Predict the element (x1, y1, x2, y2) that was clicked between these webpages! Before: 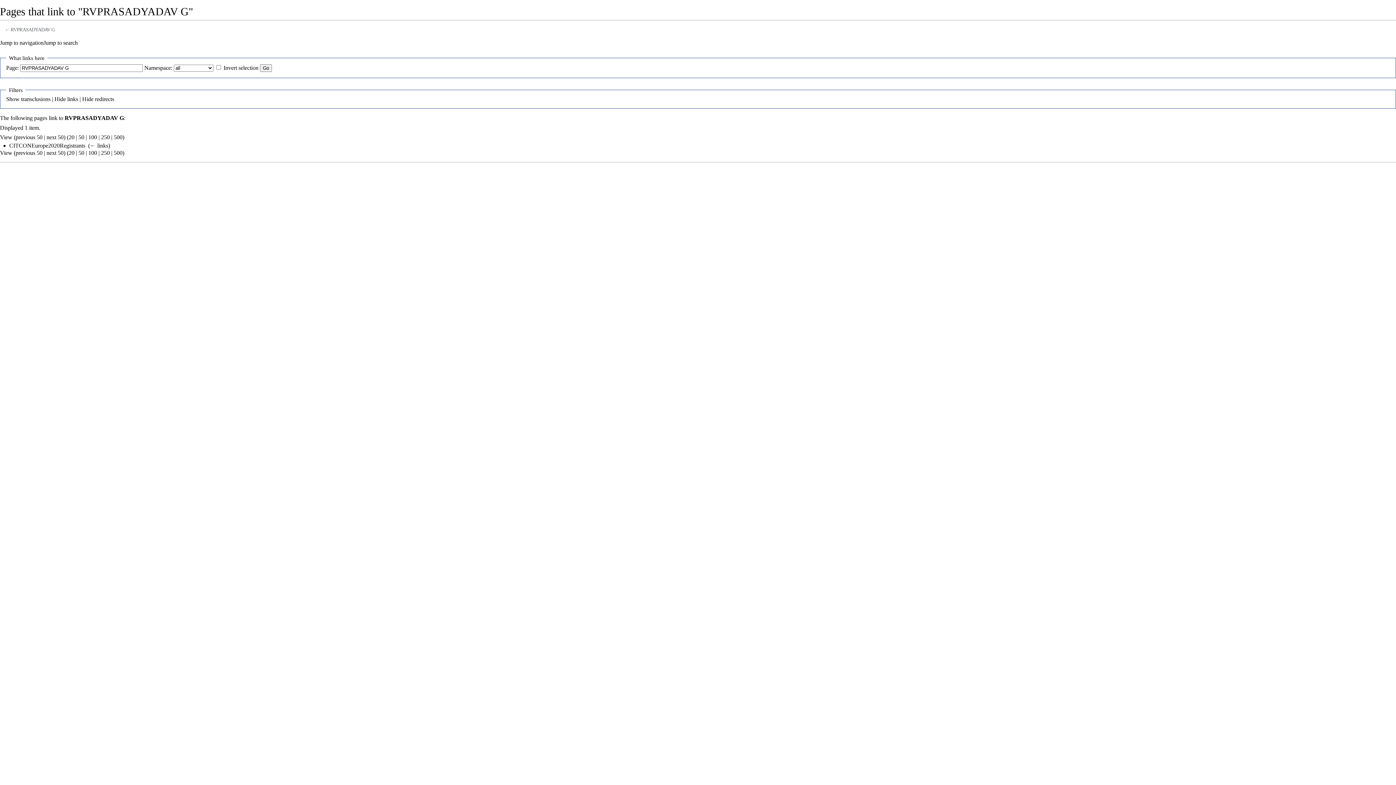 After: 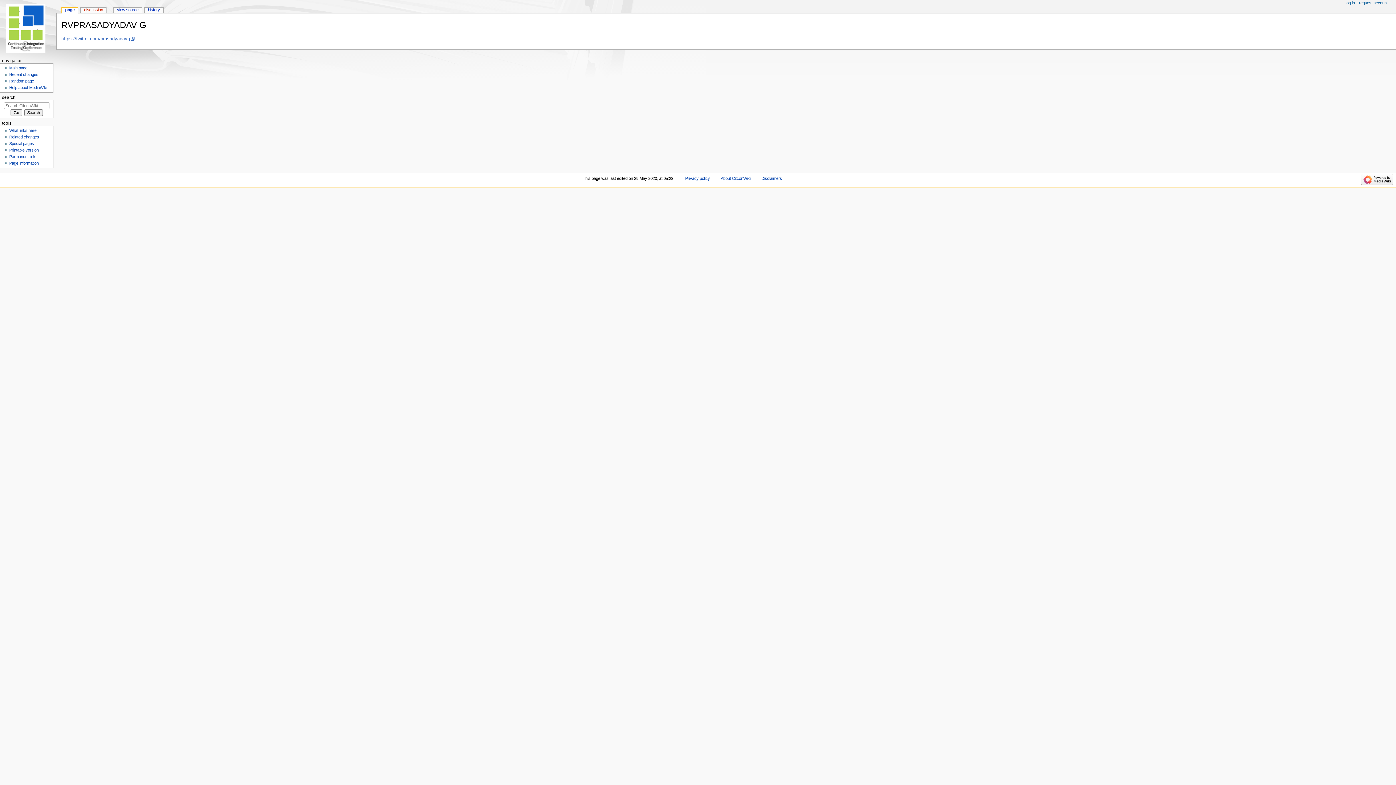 Action: label: RVPRASADYADAV G bbox: (64, 115, 124, 121)